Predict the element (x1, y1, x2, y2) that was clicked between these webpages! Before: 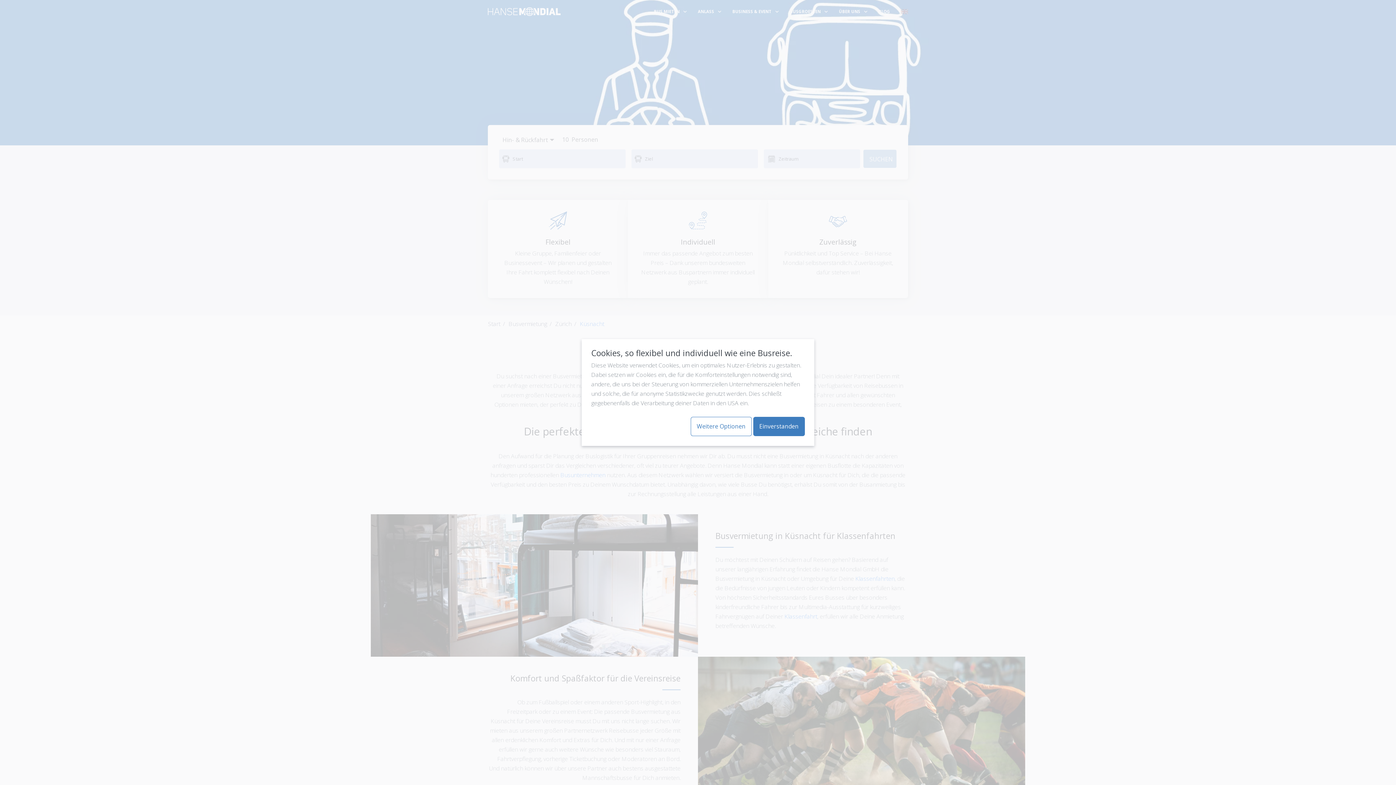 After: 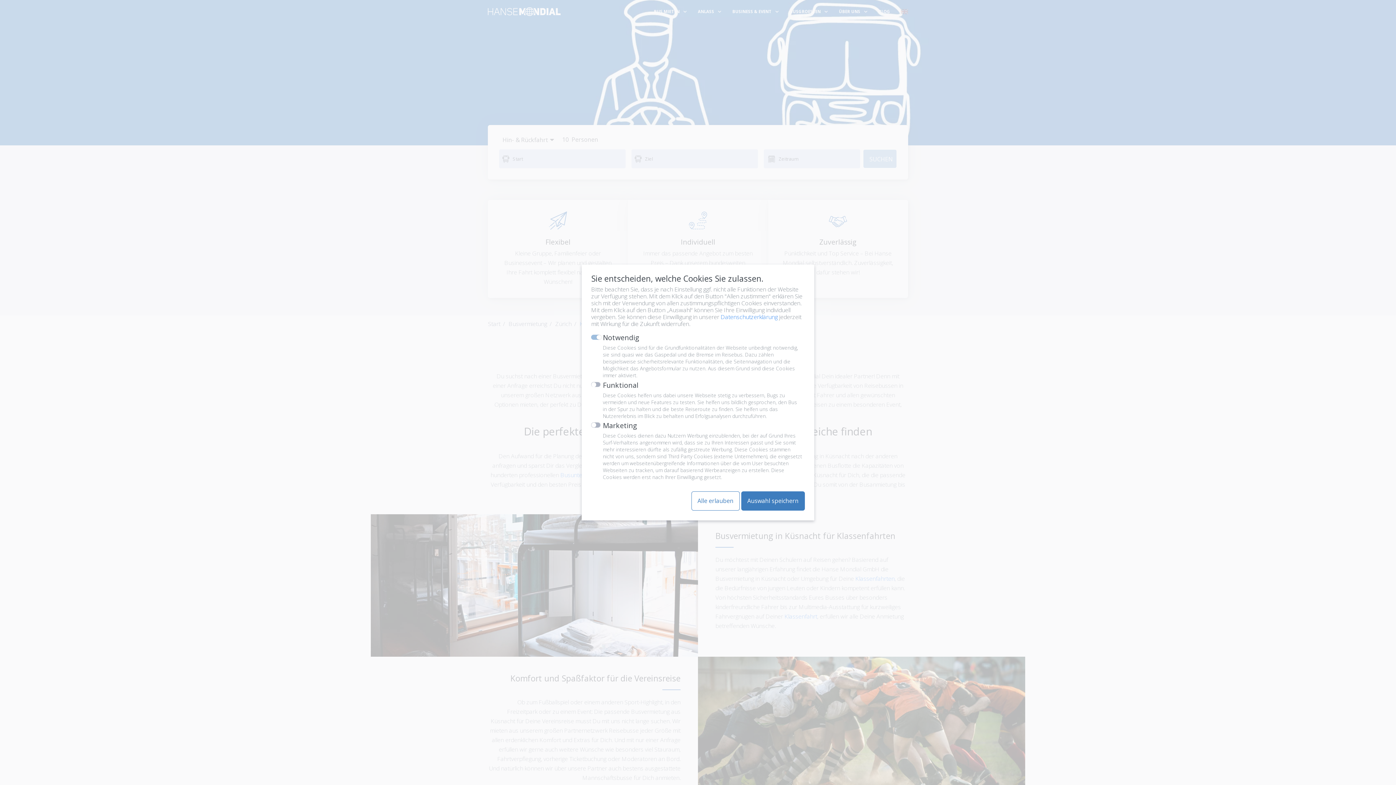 Action: bbox: (690, 417, 751, 436) label: Weitere Optionen